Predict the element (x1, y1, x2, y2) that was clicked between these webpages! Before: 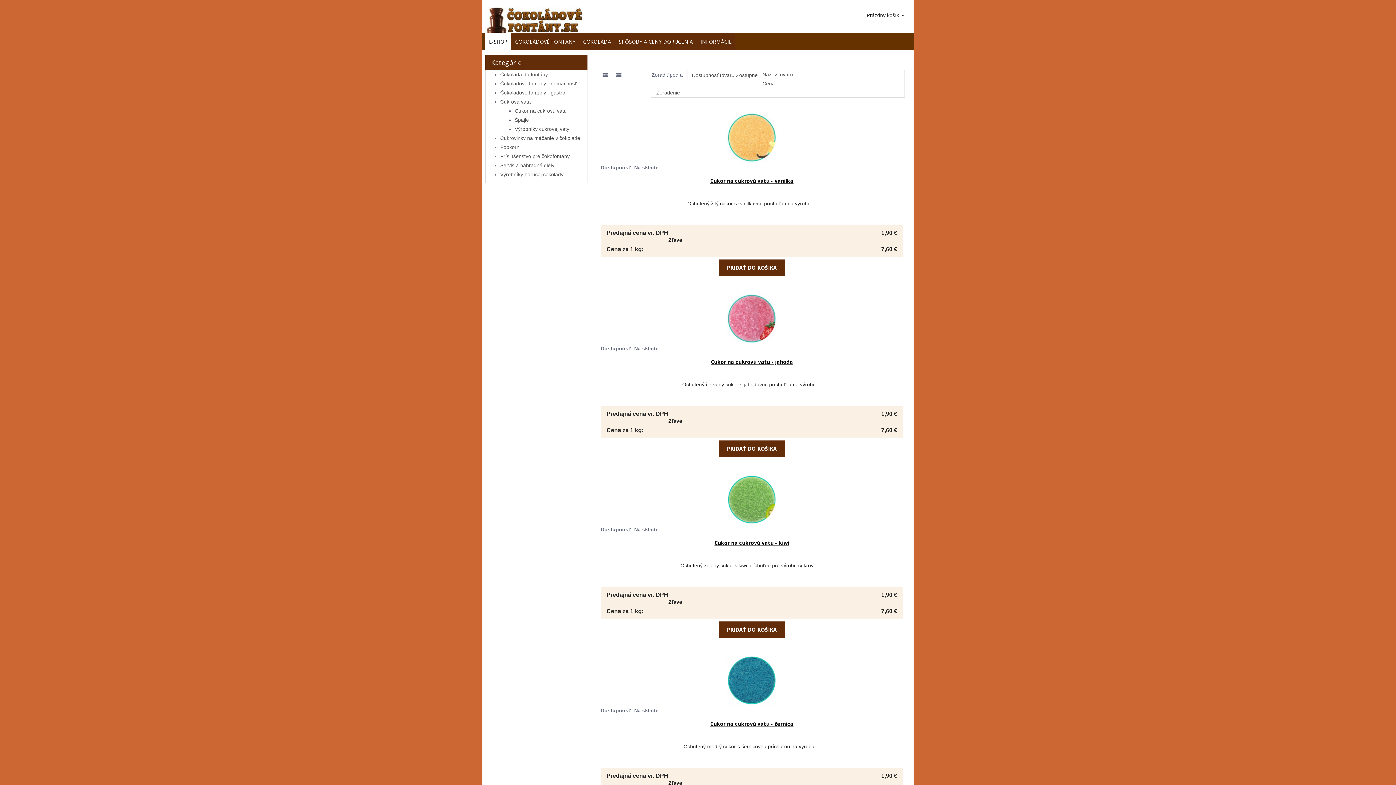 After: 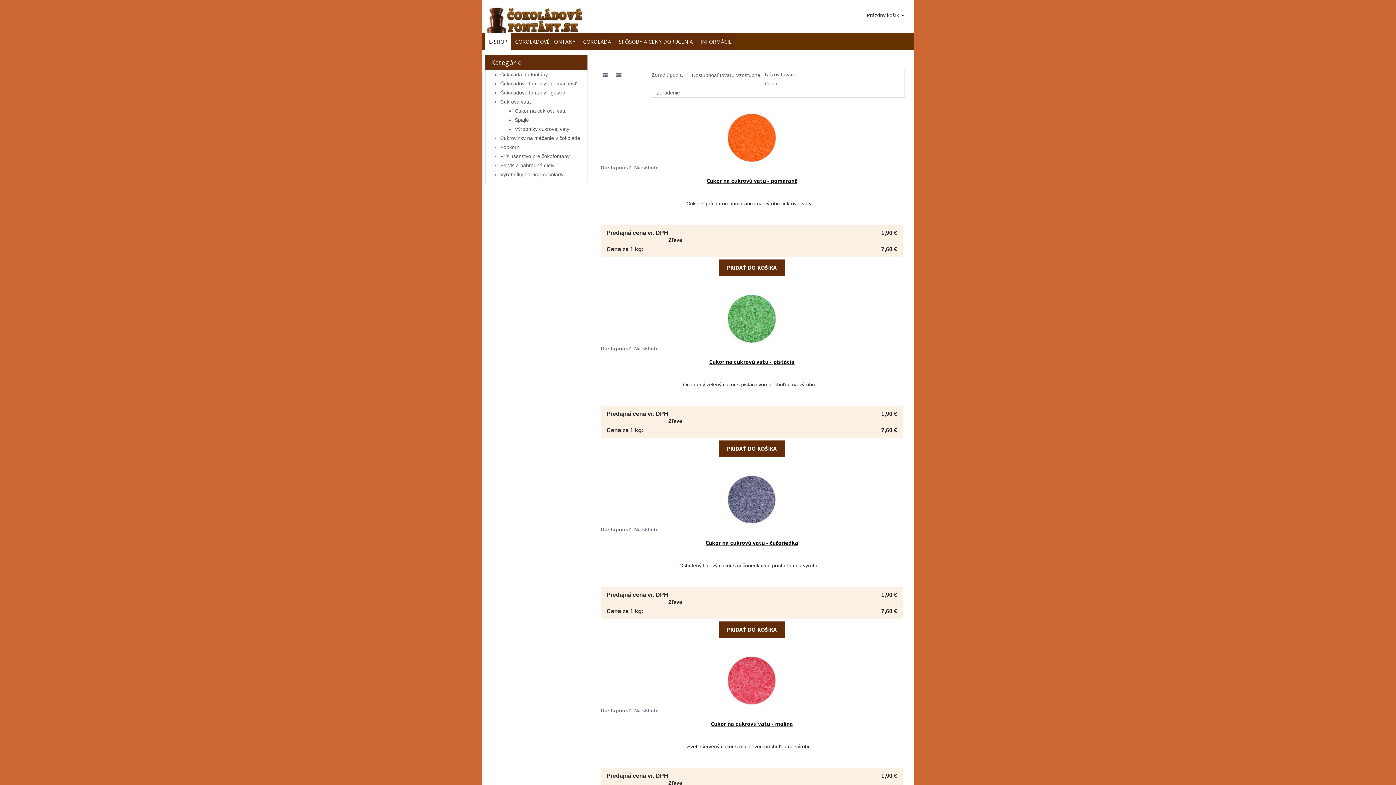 Action: bbox: (692, 72, 757, 78) label: Dostupnosť tovaru Zostupne